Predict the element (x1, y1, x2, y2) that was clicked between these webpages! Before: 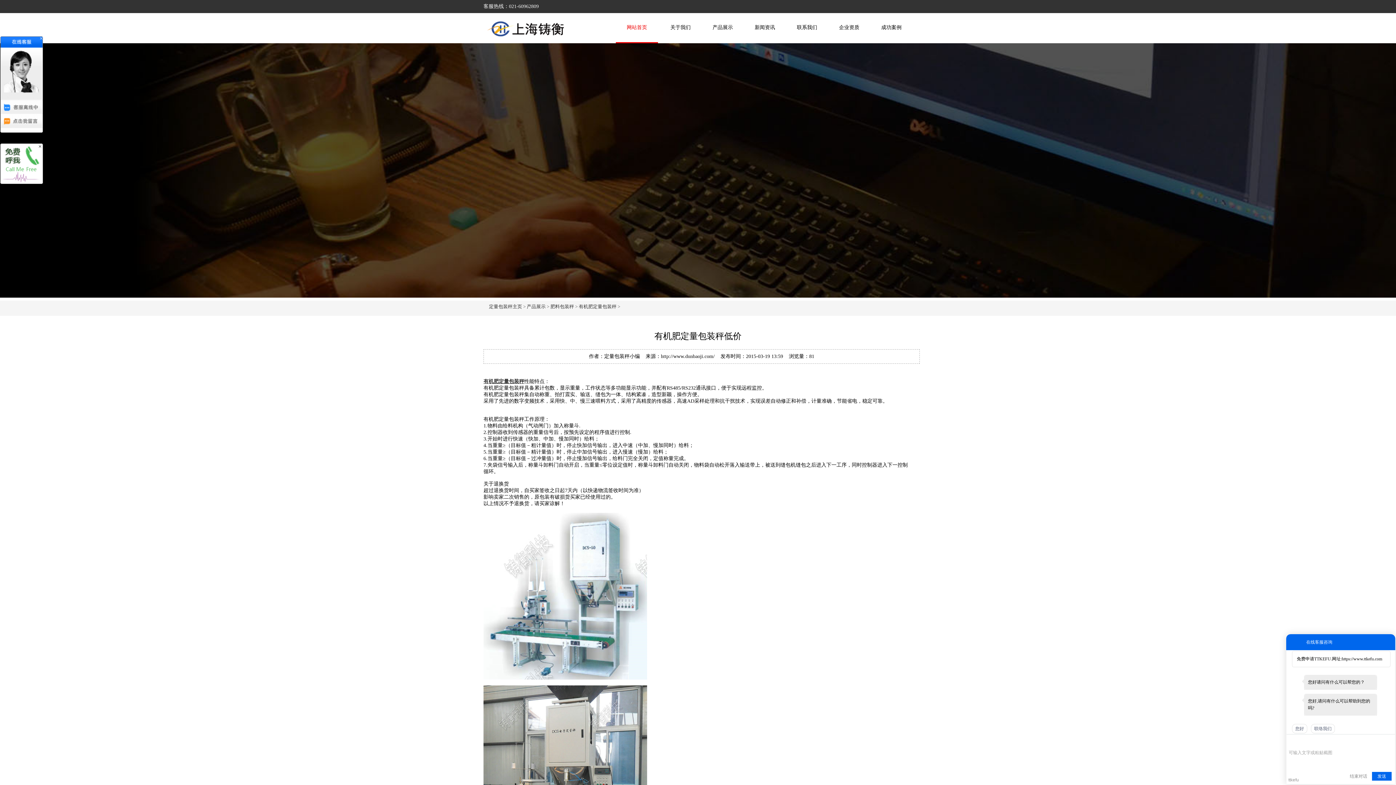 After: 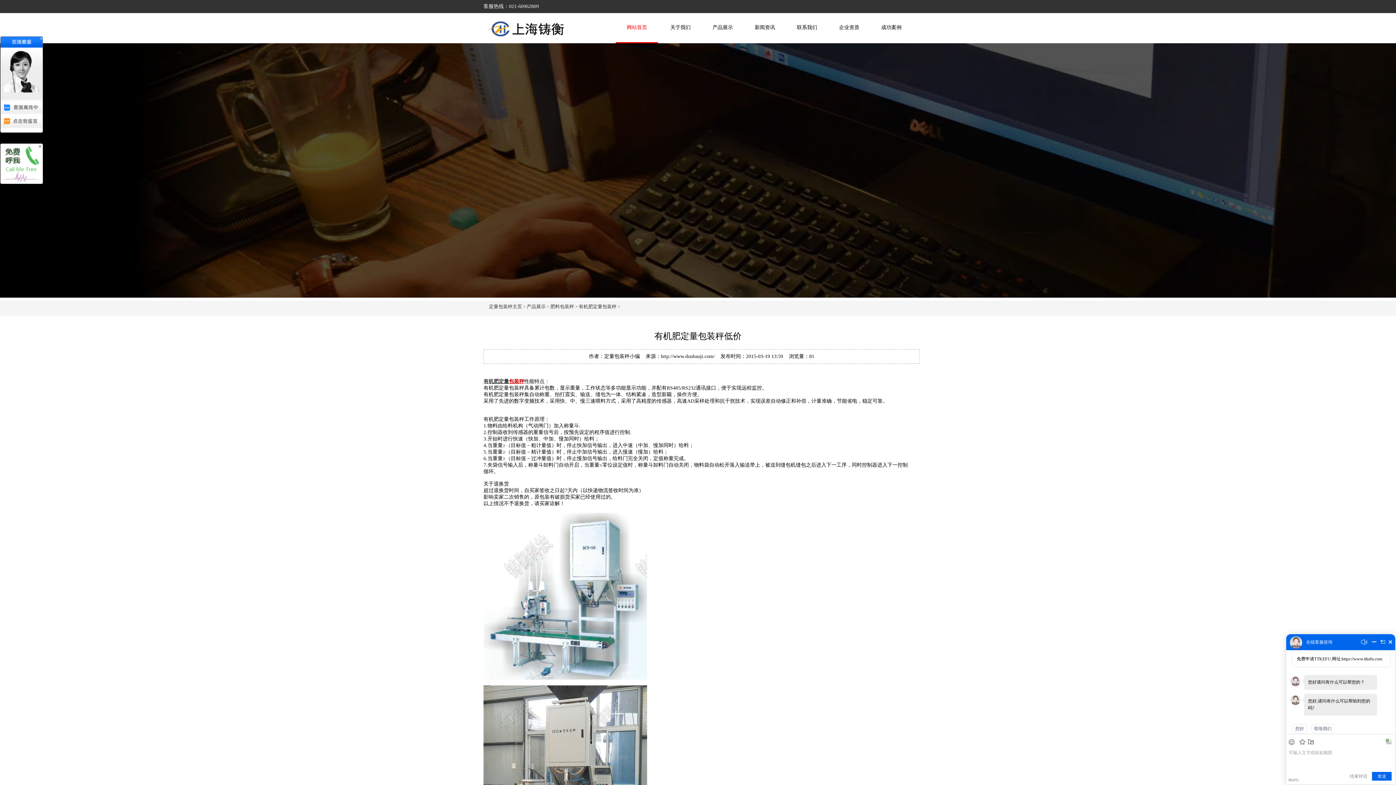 Action: label: 包装秤 bbox: (509, 378, 524, 384)